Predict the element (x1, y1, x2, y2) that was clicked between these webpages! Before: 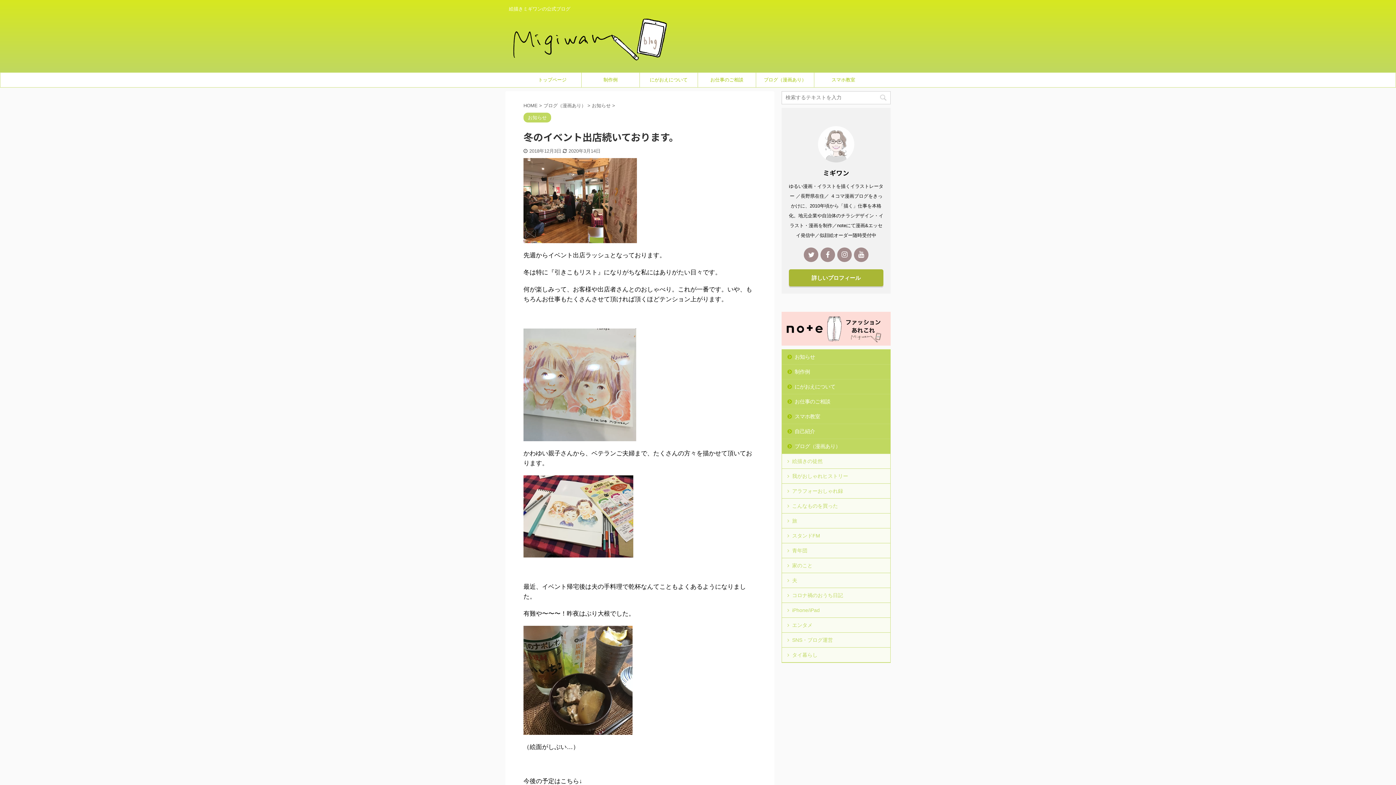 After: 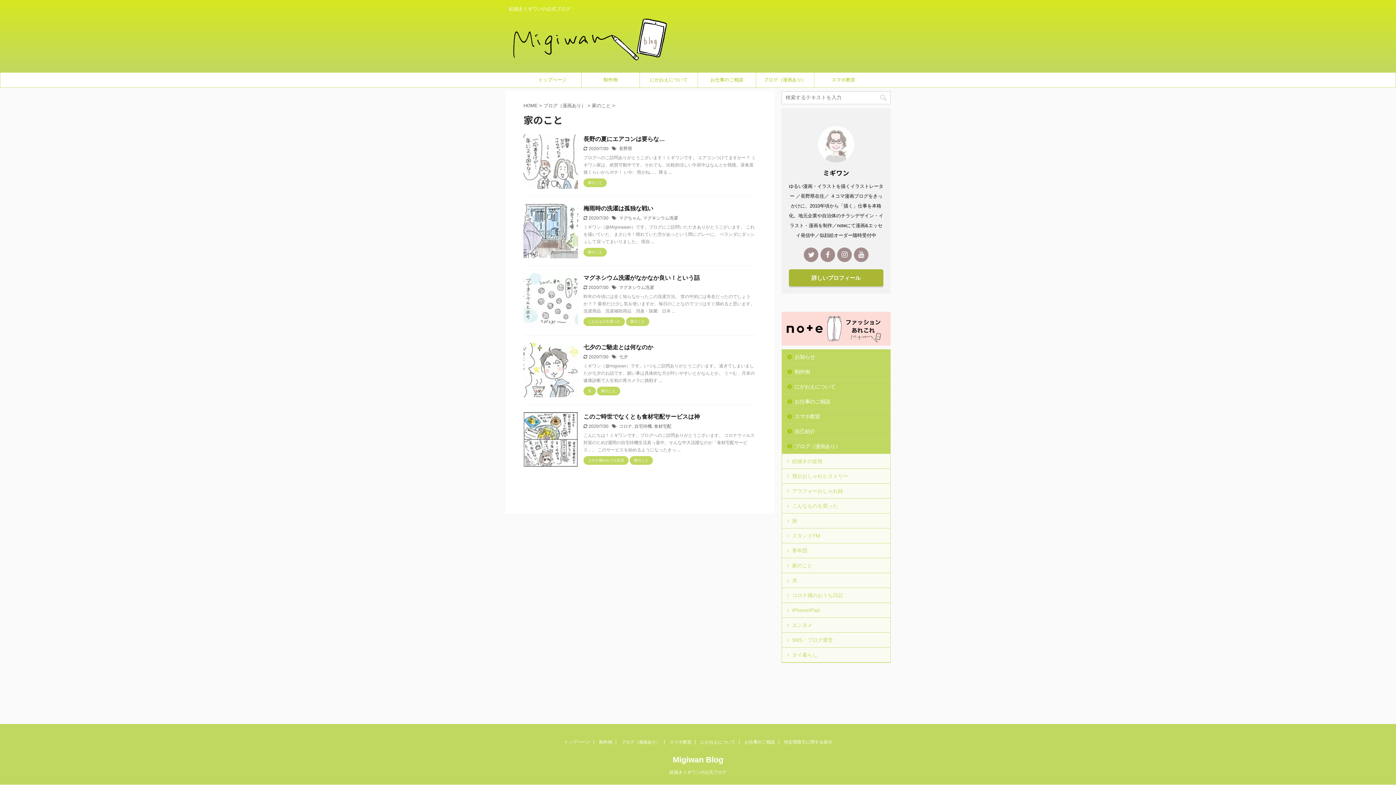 Action: bbox: (782, 558, 890, 573) label: 家のこと